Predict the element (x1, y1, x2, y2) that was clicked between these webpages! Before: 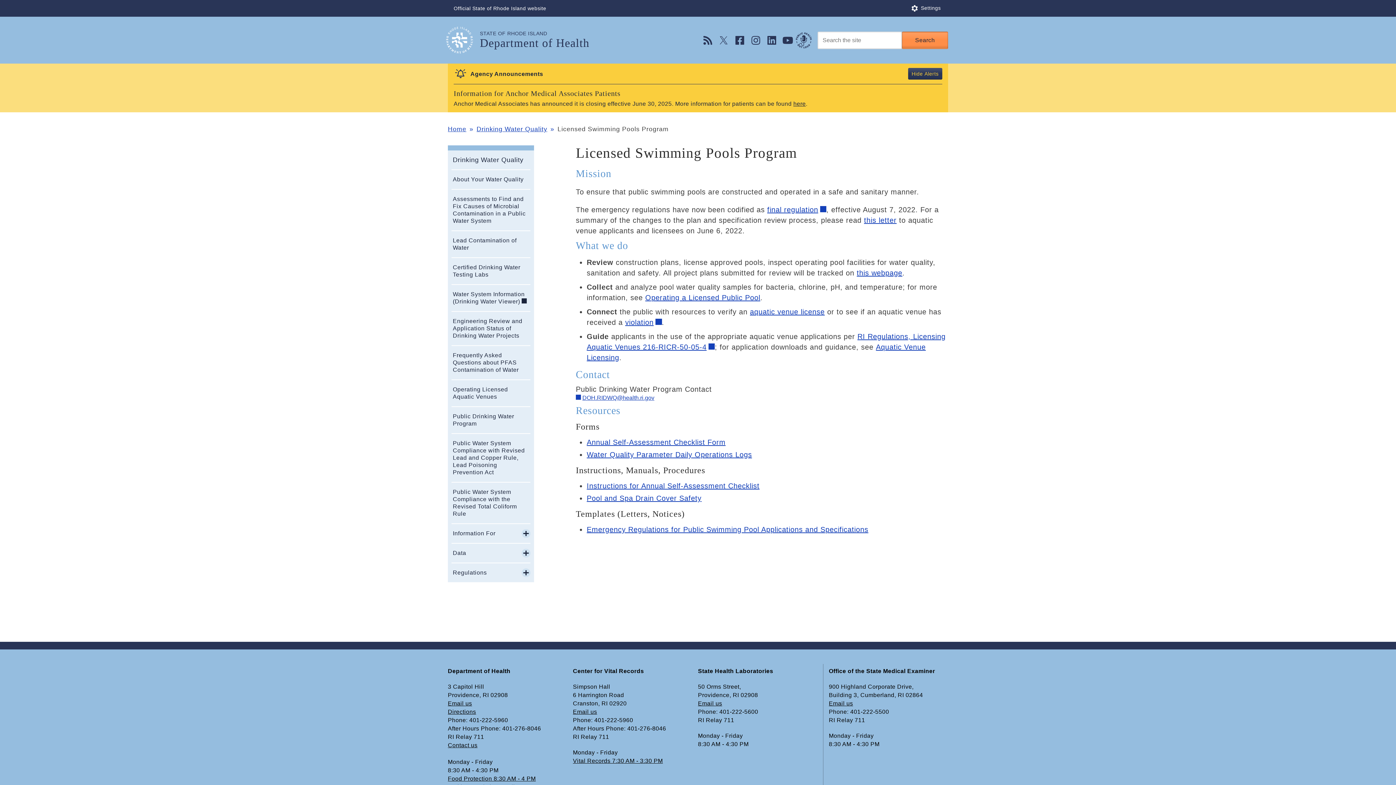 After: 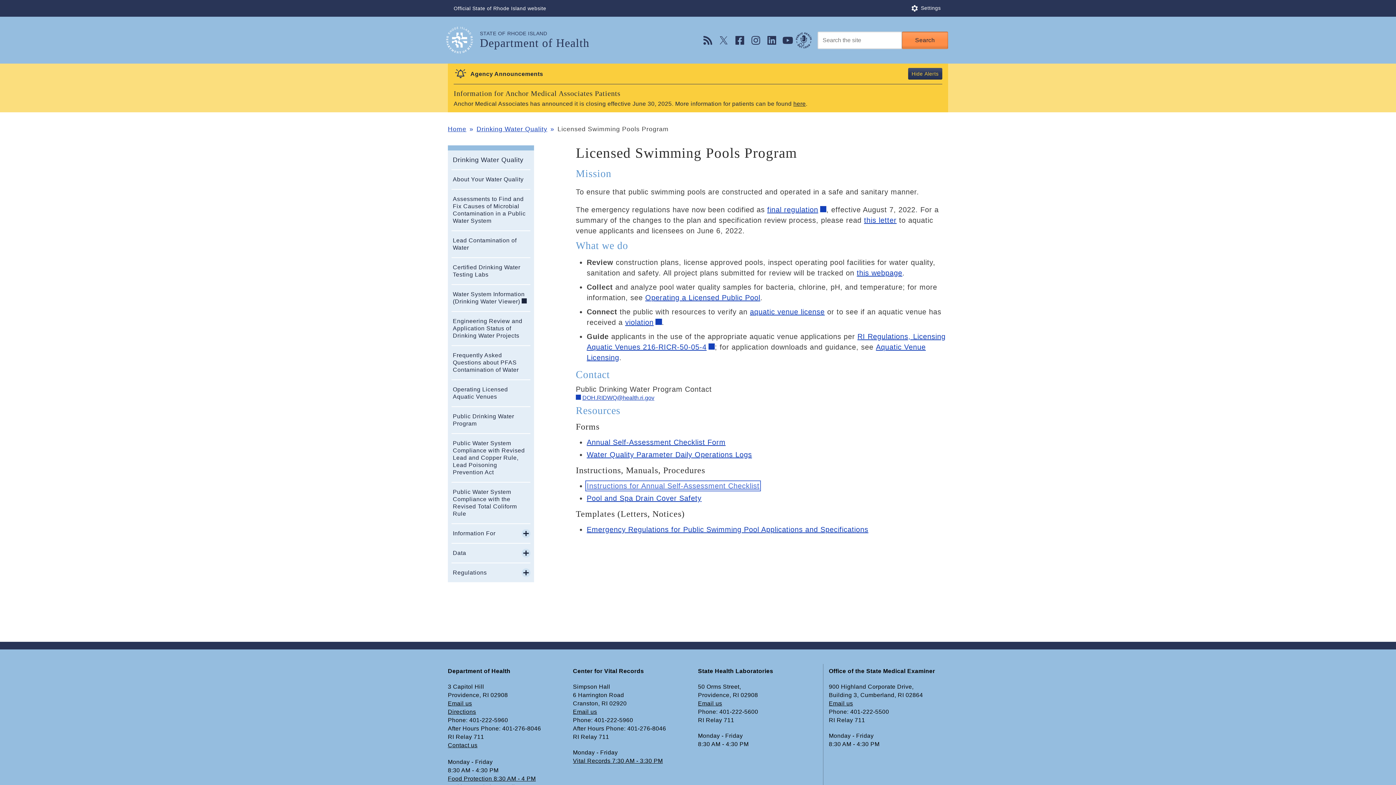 Action: bbox: (586, 482, 759, 490) label: Instructions for Annual Self-Assessment Checklist